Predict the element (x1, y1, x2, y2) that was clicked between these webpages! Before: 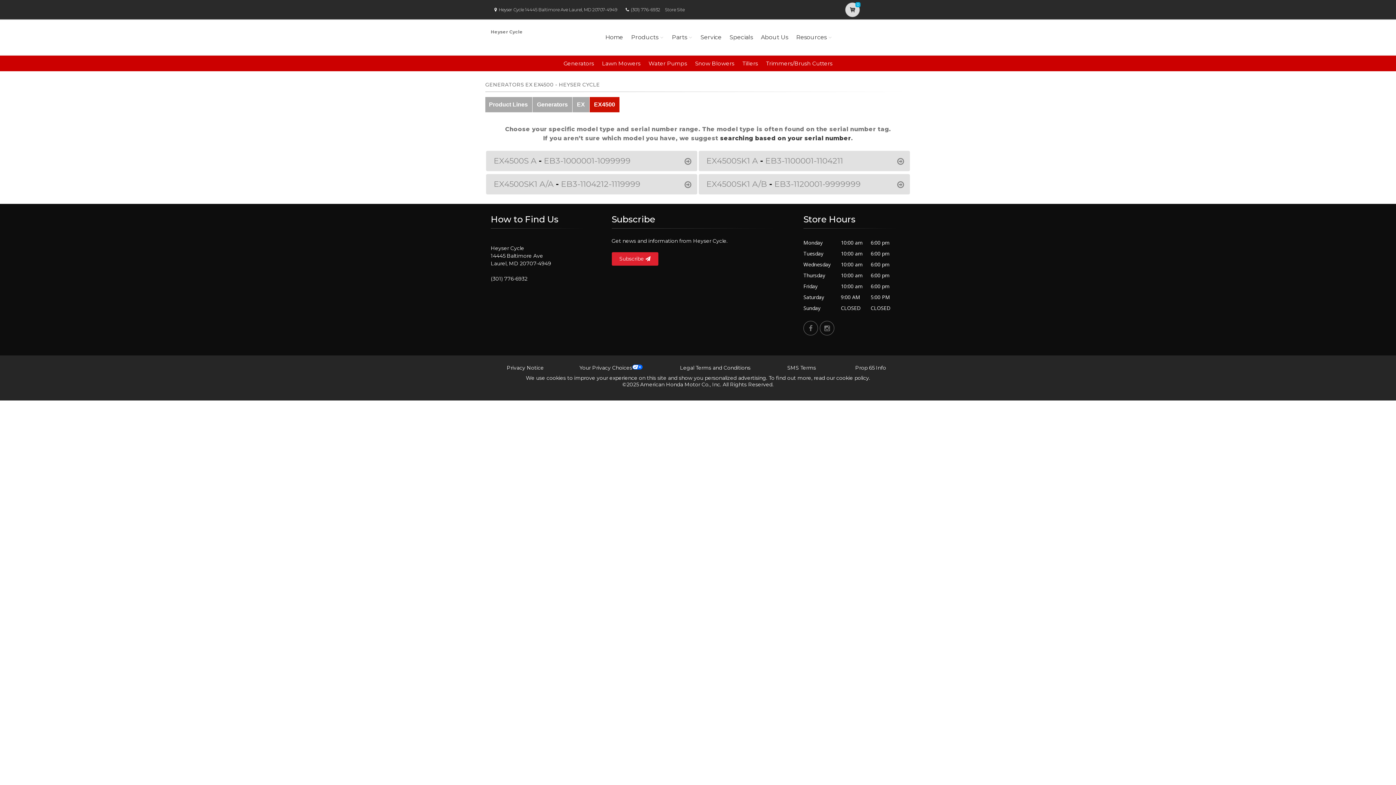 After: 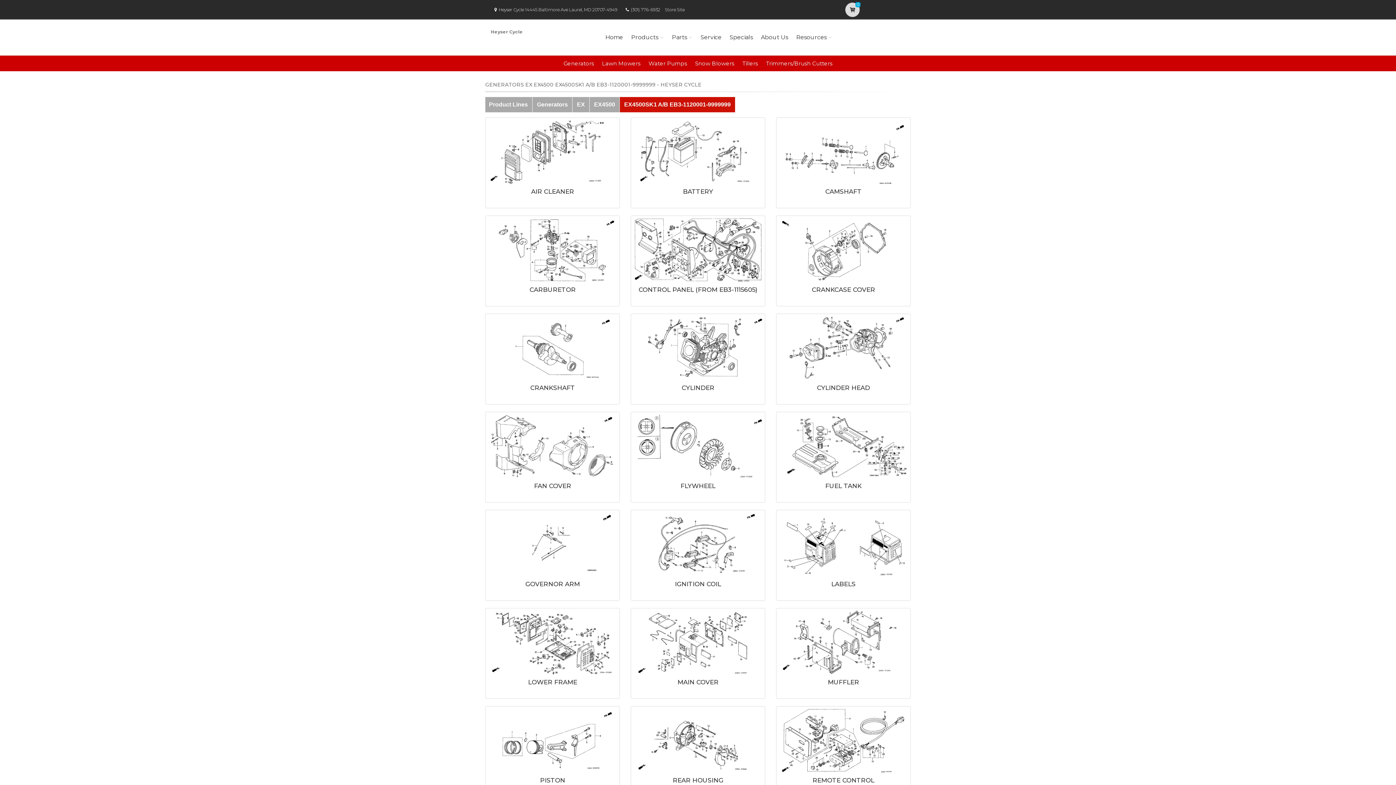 Action: bbox: (698, 174, 910, 194) label: EX4500SK1 A/B - EB3-1120001-9999999